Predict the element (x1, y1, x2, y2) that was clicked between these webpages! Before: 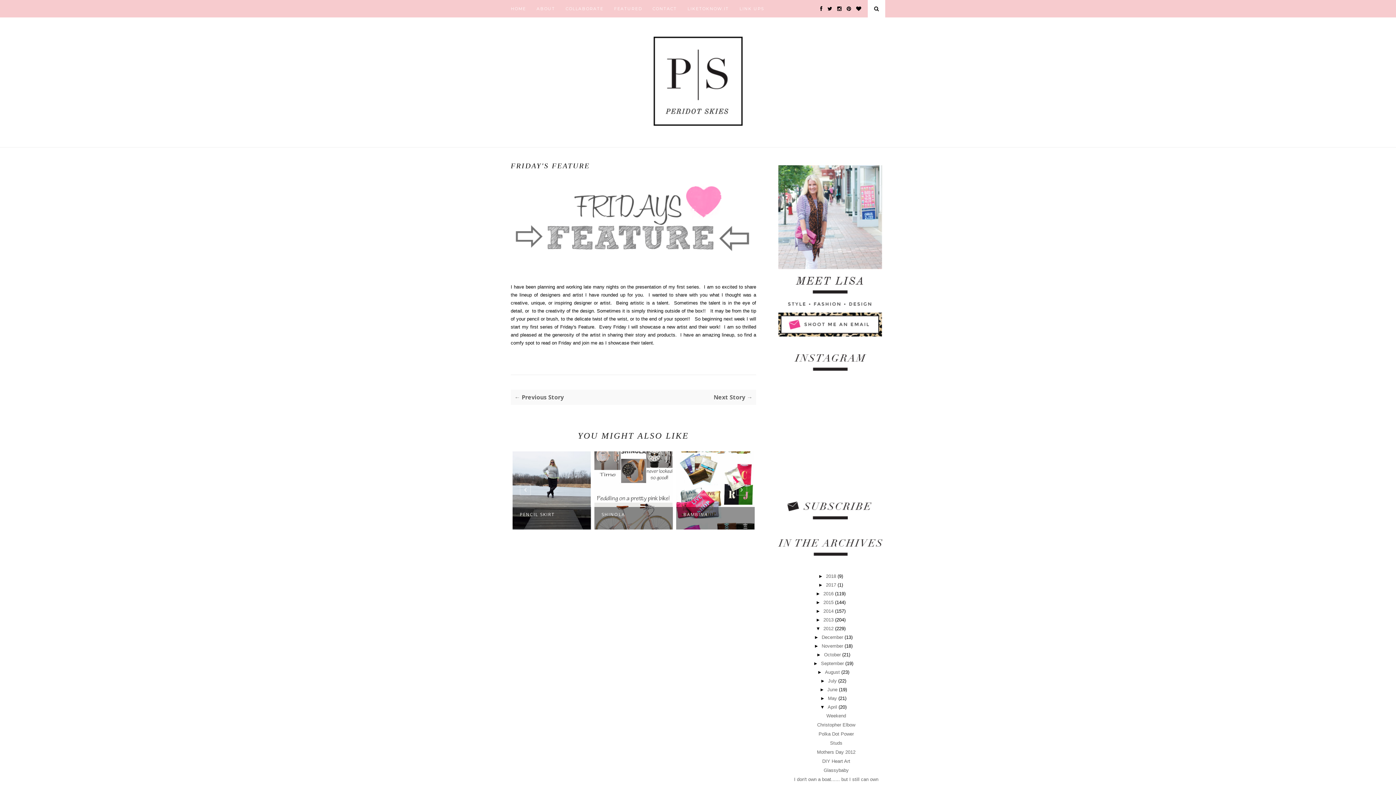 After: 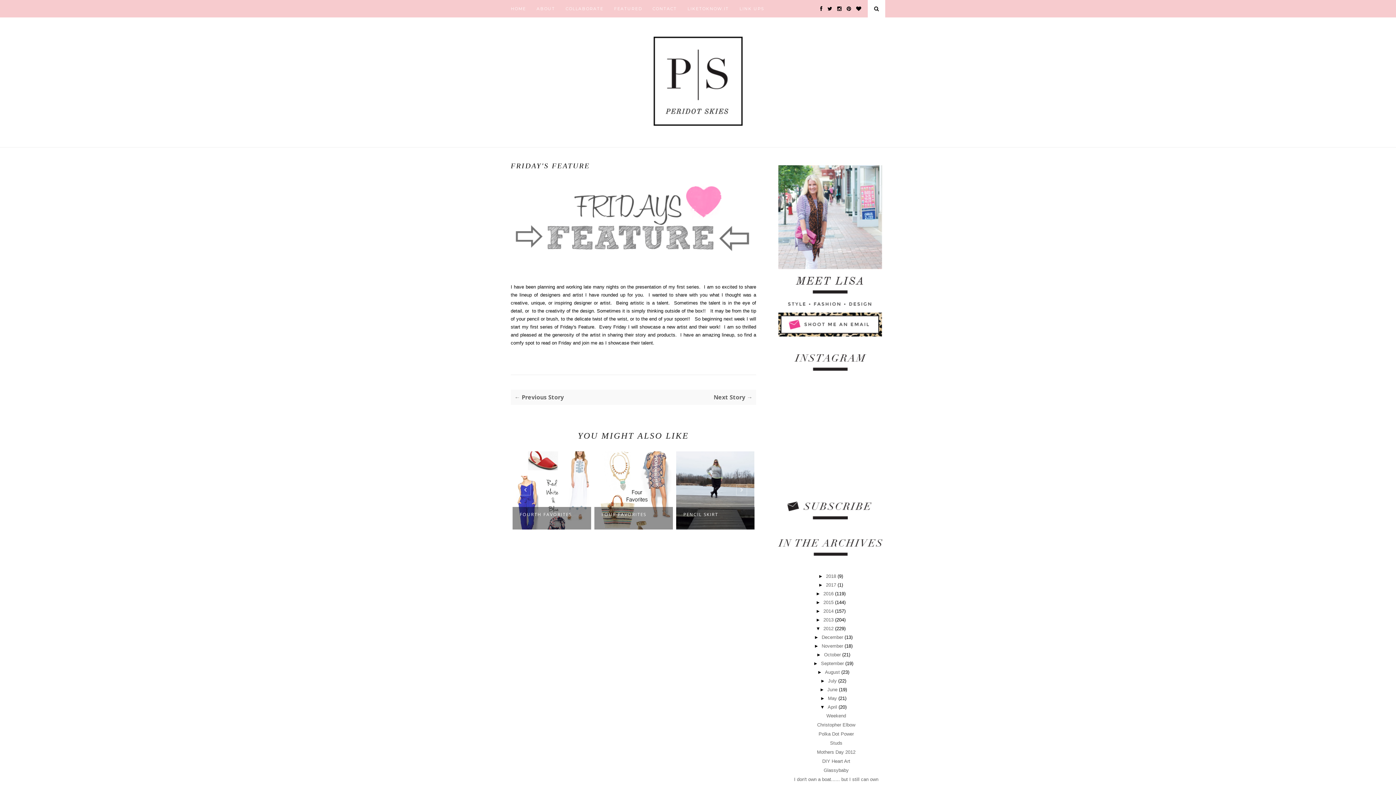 Action: label: September  bbox: (821, 661, 845, 666)